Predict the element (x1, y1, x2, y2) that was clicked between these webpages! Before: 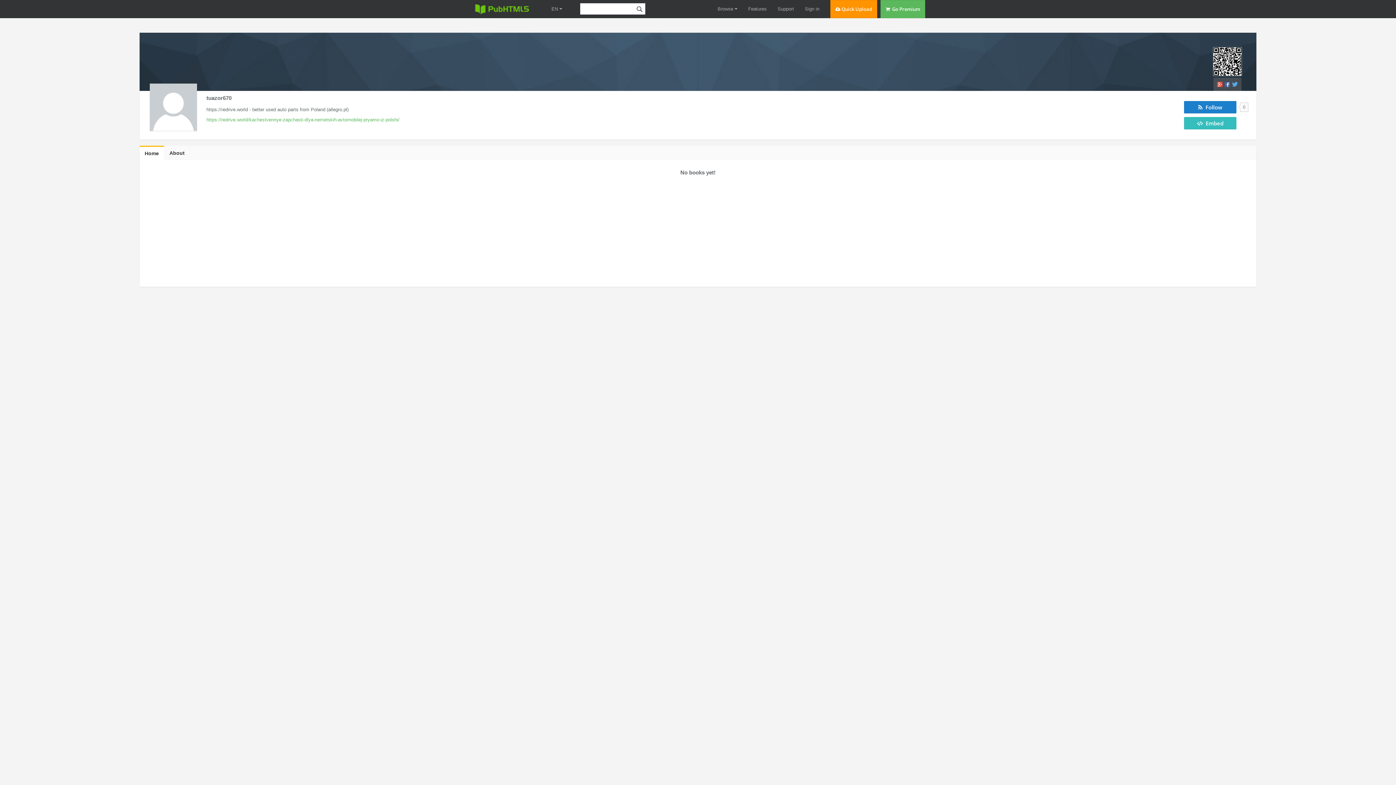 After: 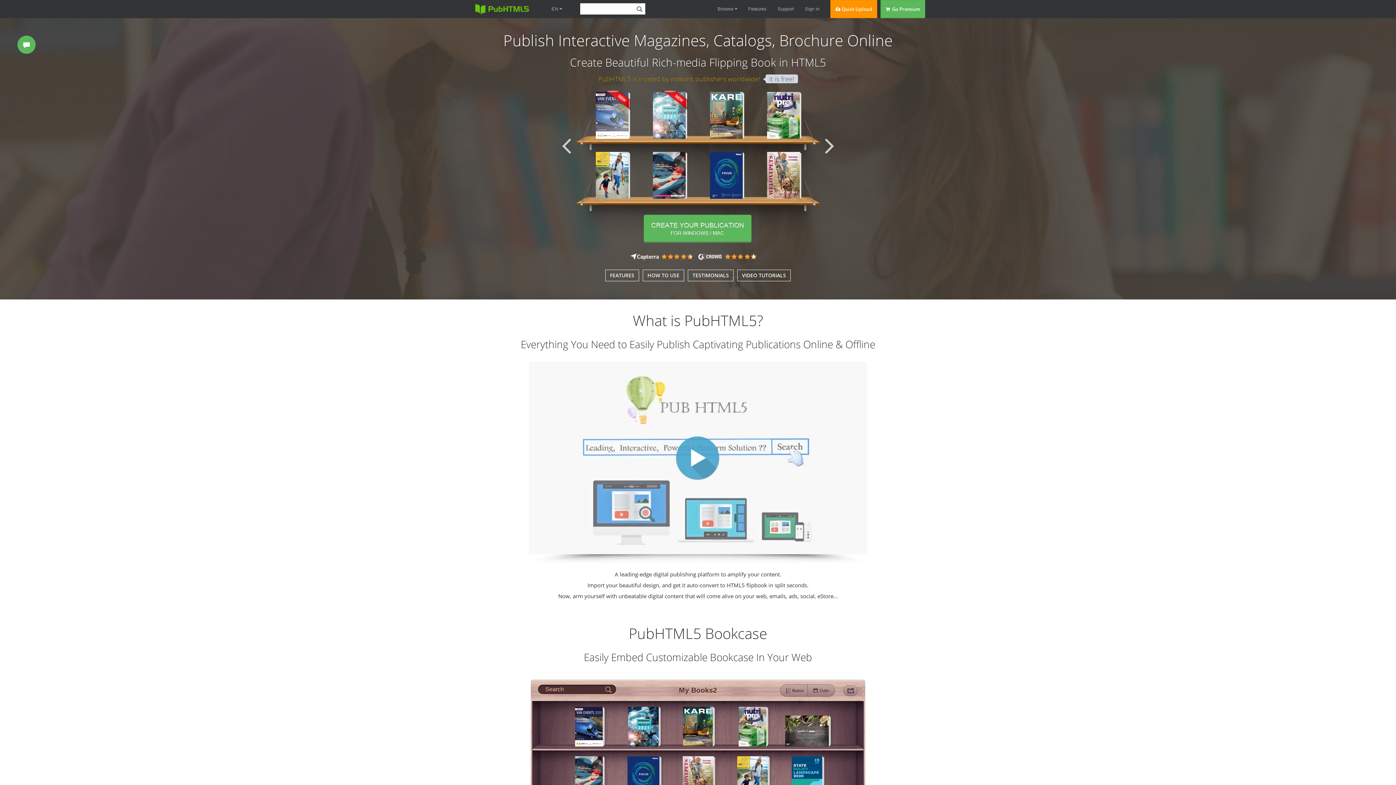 Action: bbox: (470, 0, 533, 21)